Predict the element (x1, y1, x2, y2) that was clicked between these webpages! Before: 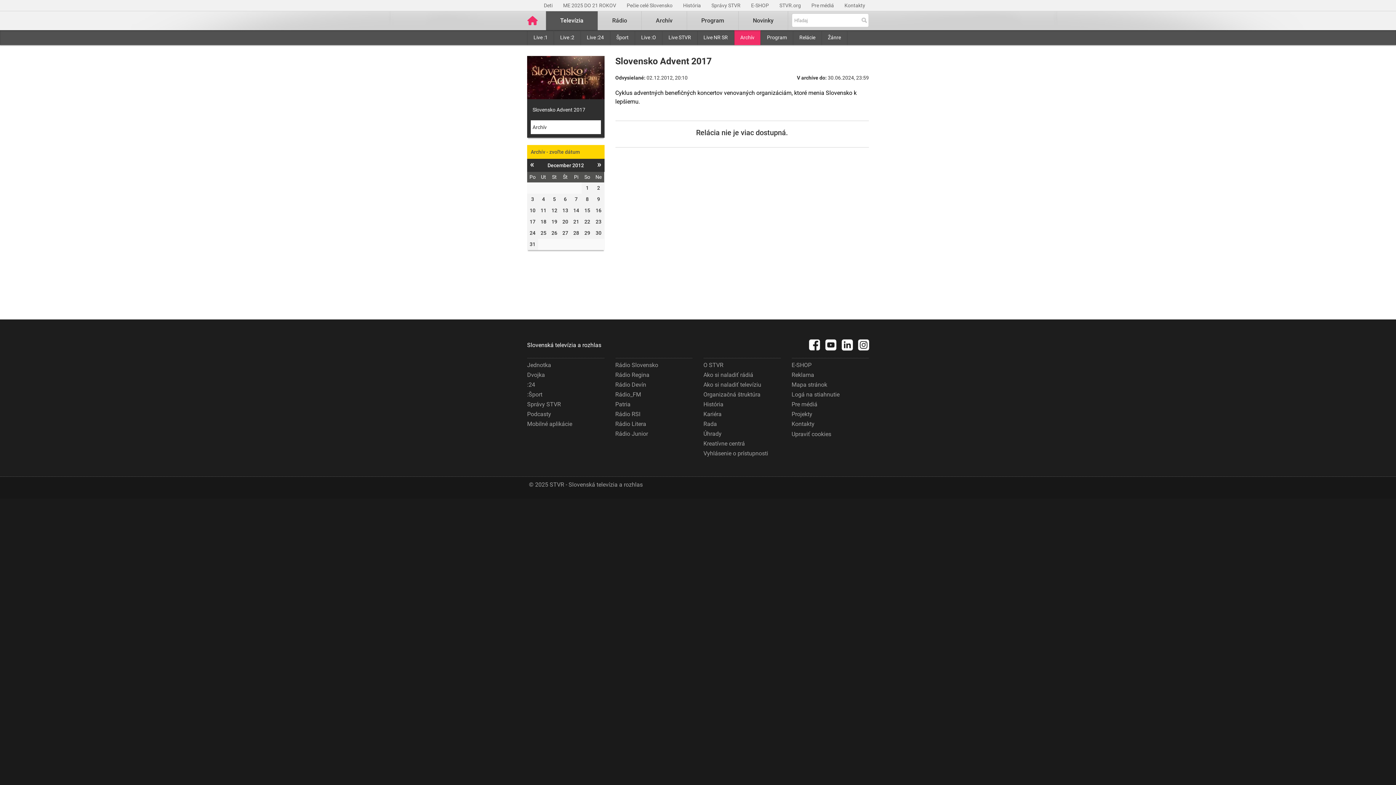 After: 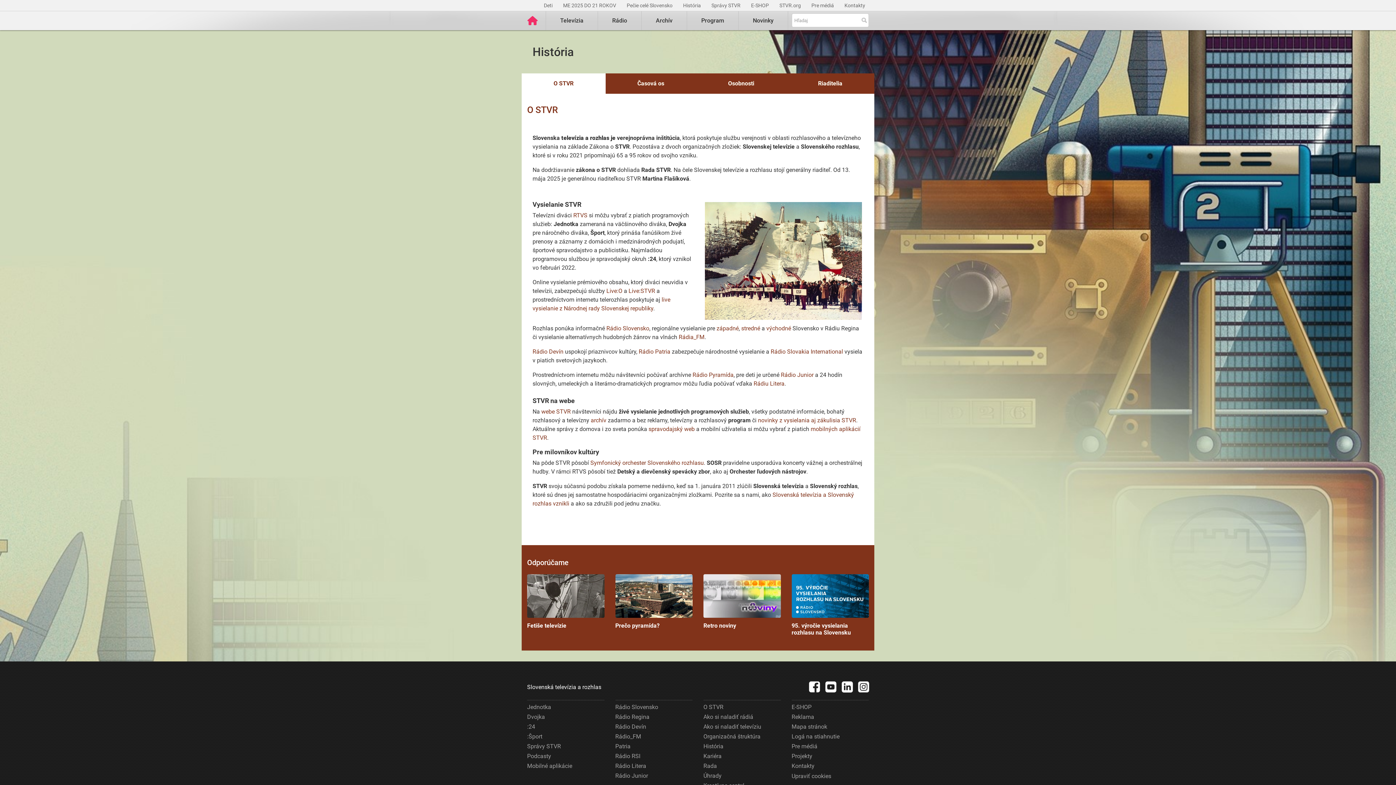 Action: label: História bbox: (683, 2, 701, 8)